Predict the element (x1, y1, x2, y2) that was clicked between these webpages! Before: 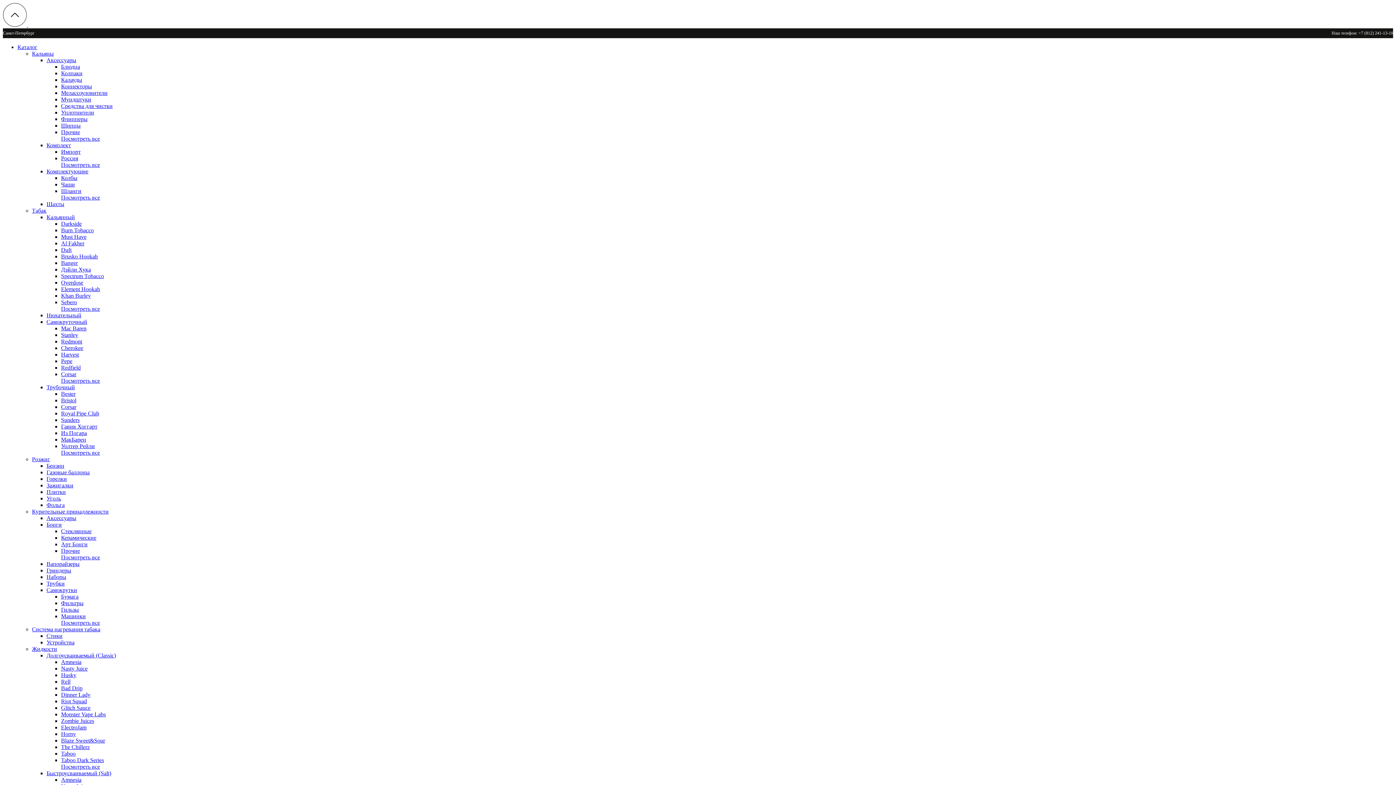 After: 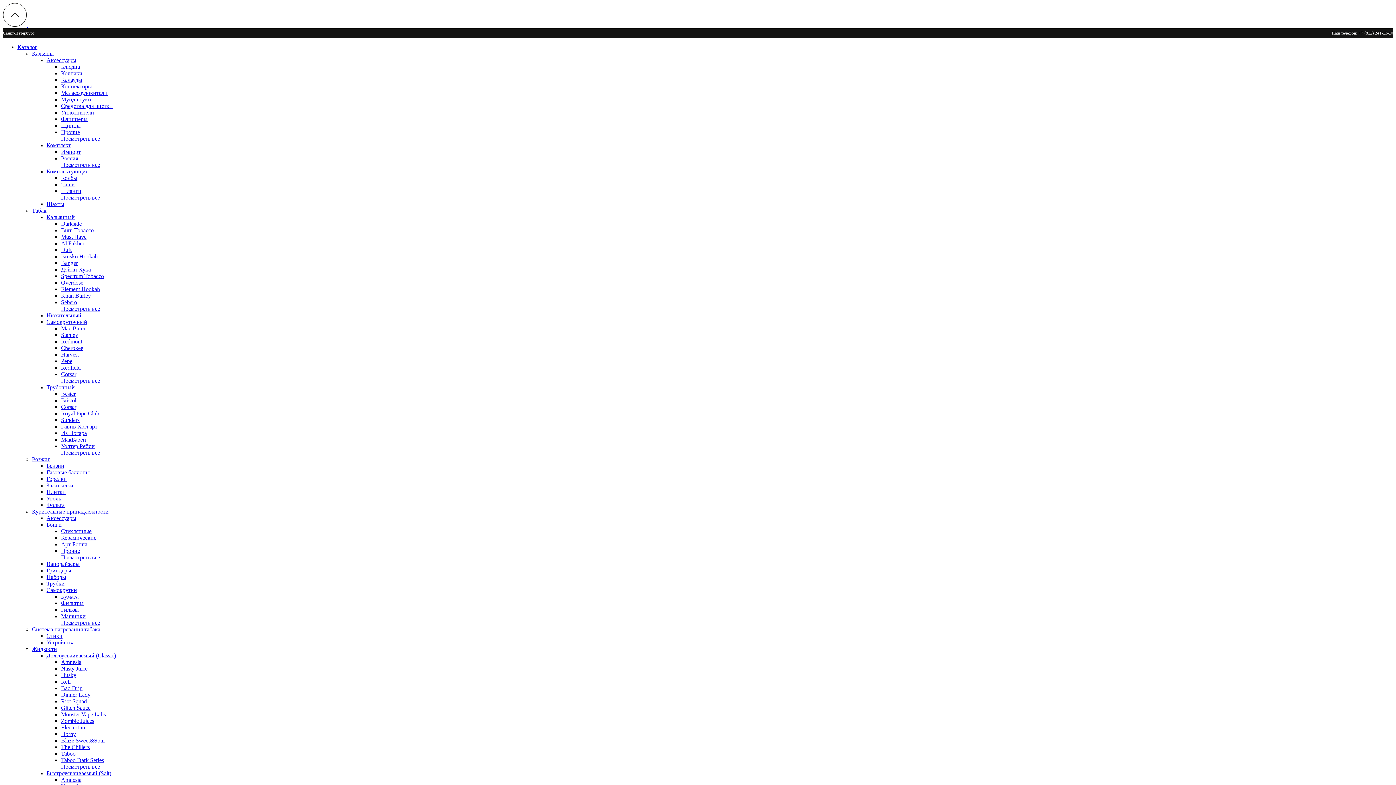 Action: label: Калауды bbox: (61, 76, 82, 82)